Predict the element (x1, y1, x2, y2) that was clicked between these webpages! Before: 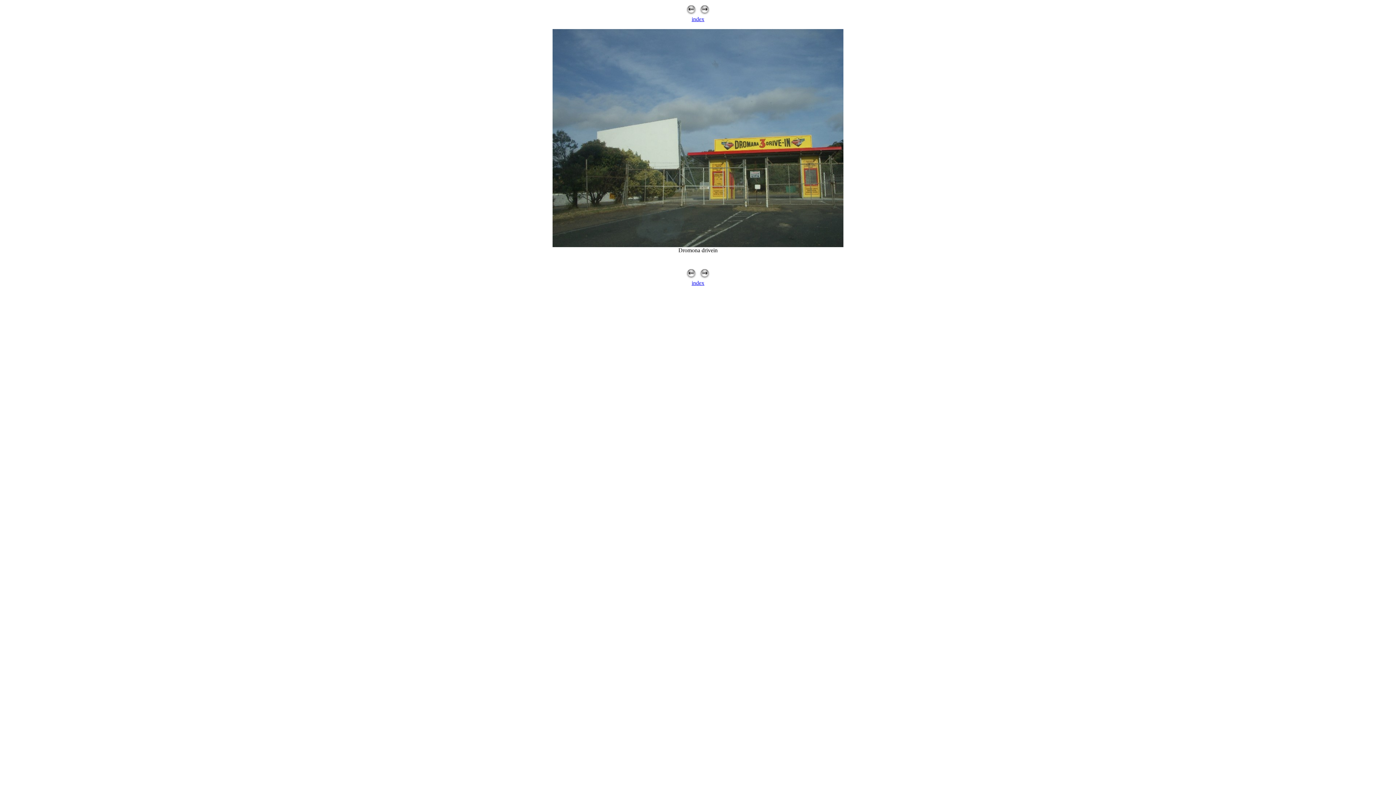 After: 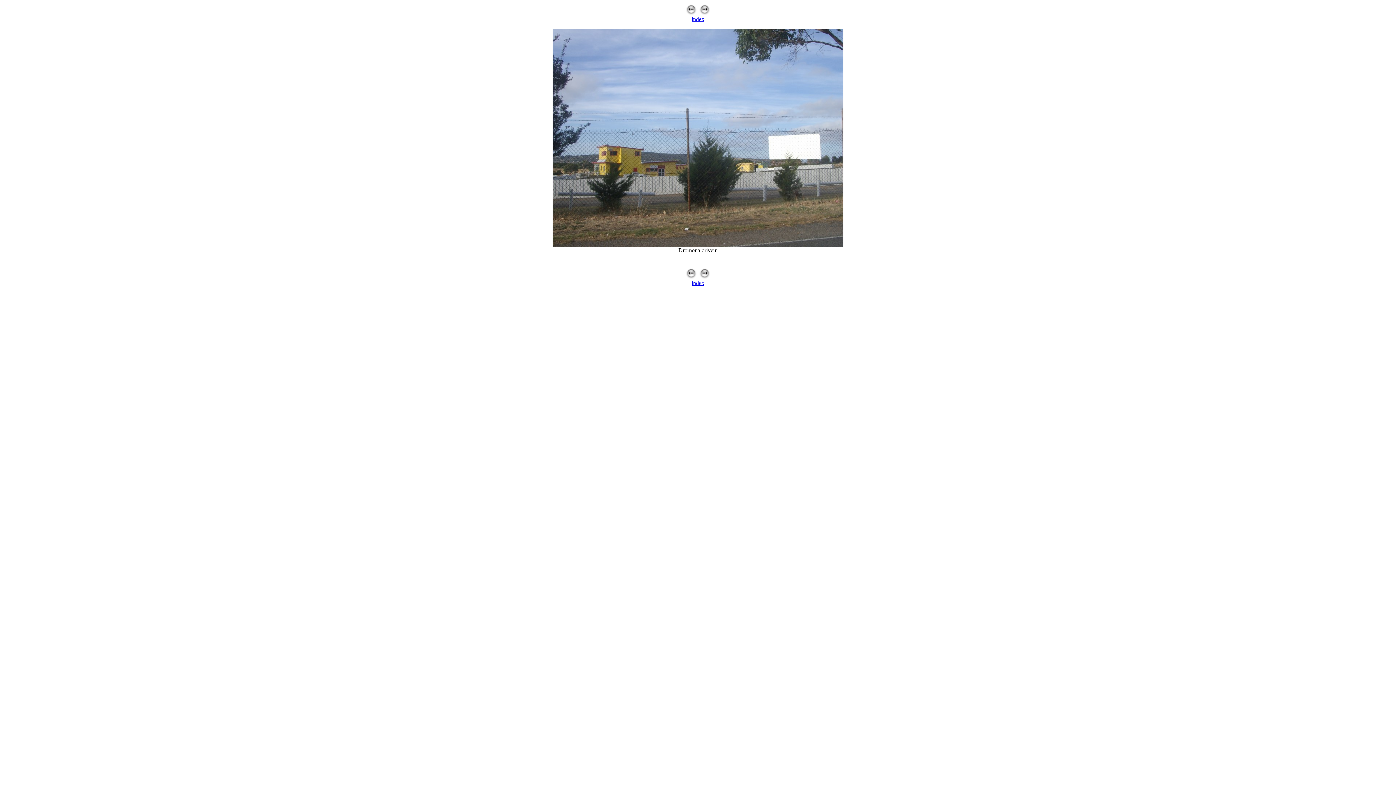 Action: bbox: (698, 273, 710, 280)